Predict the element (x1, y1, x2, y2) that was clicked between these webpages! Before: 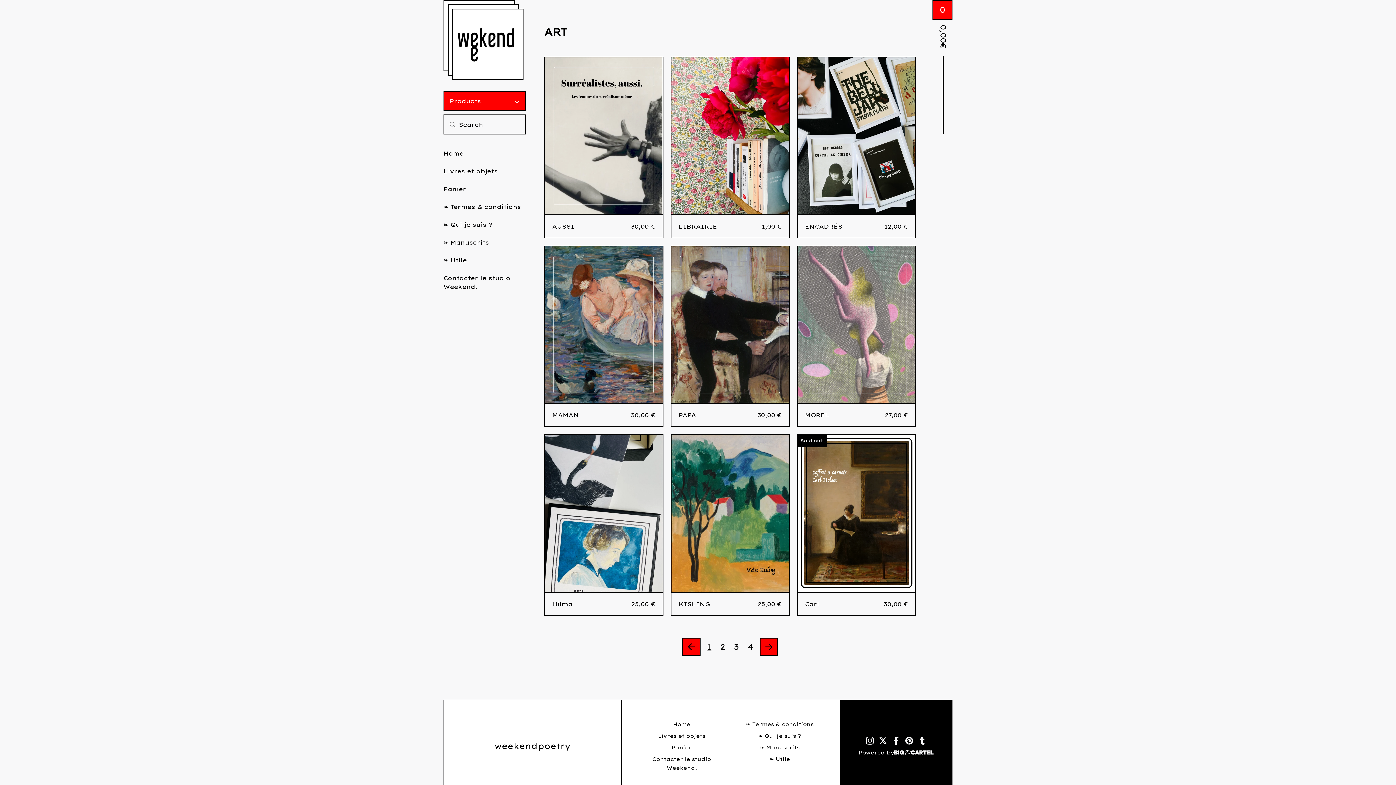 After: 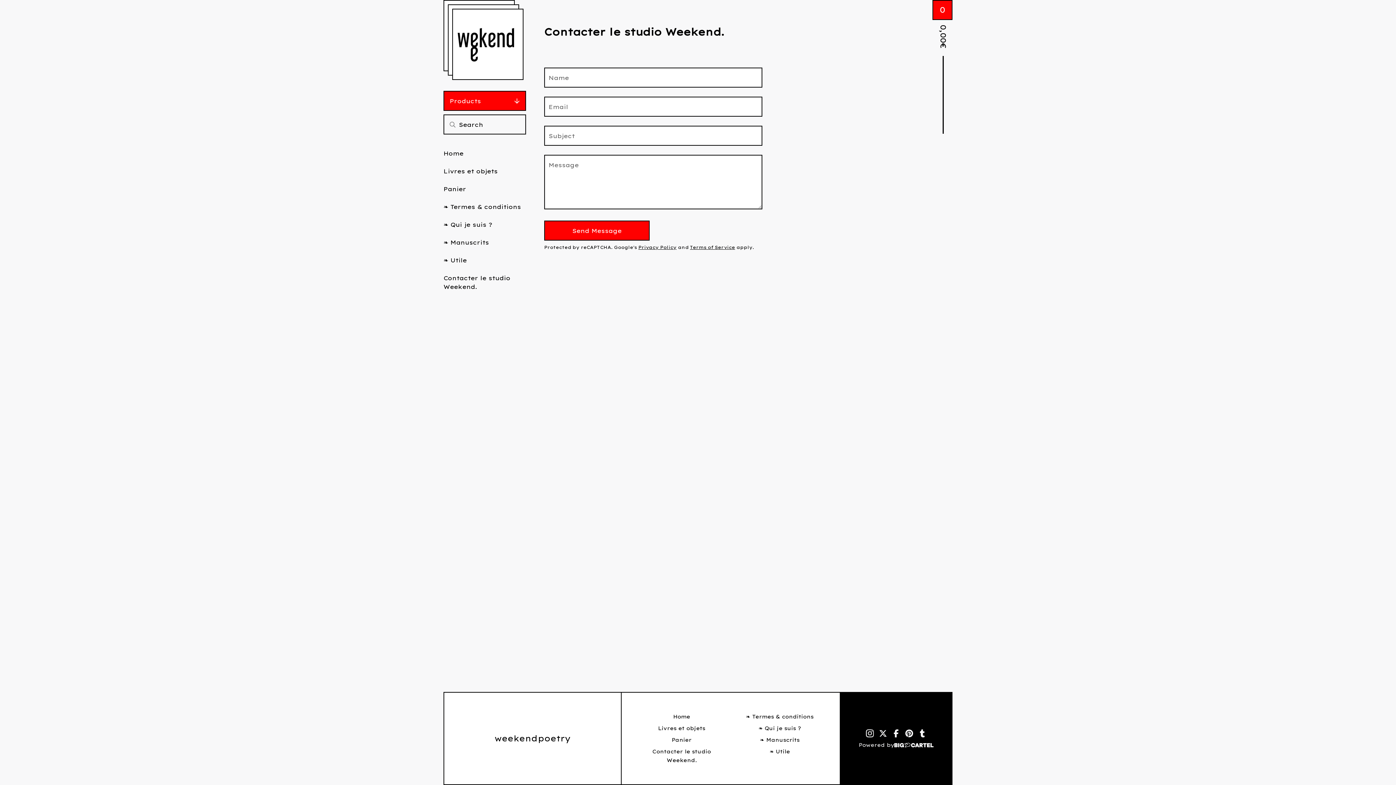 Action: bbox: (640, 753, 723, 774) label: Contacter le studio Weekend.